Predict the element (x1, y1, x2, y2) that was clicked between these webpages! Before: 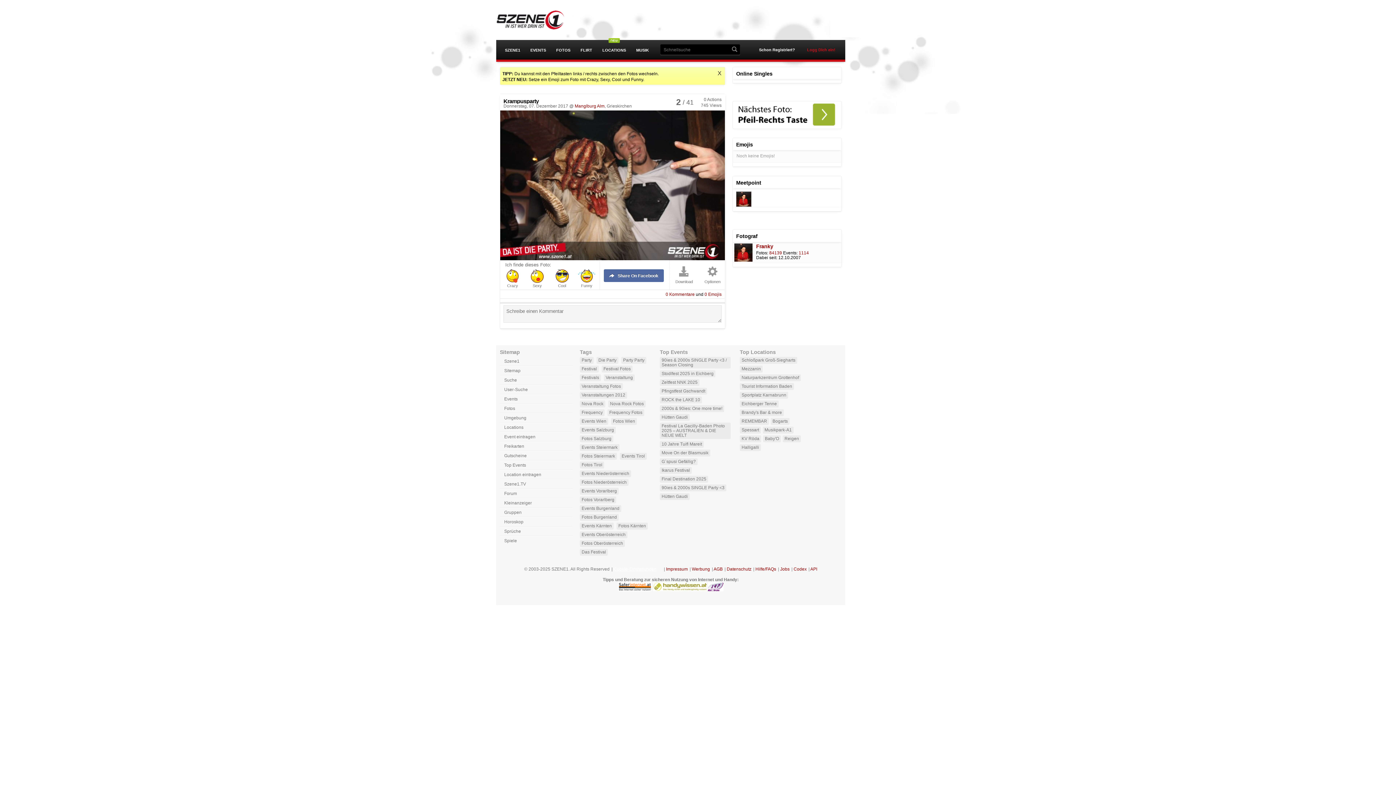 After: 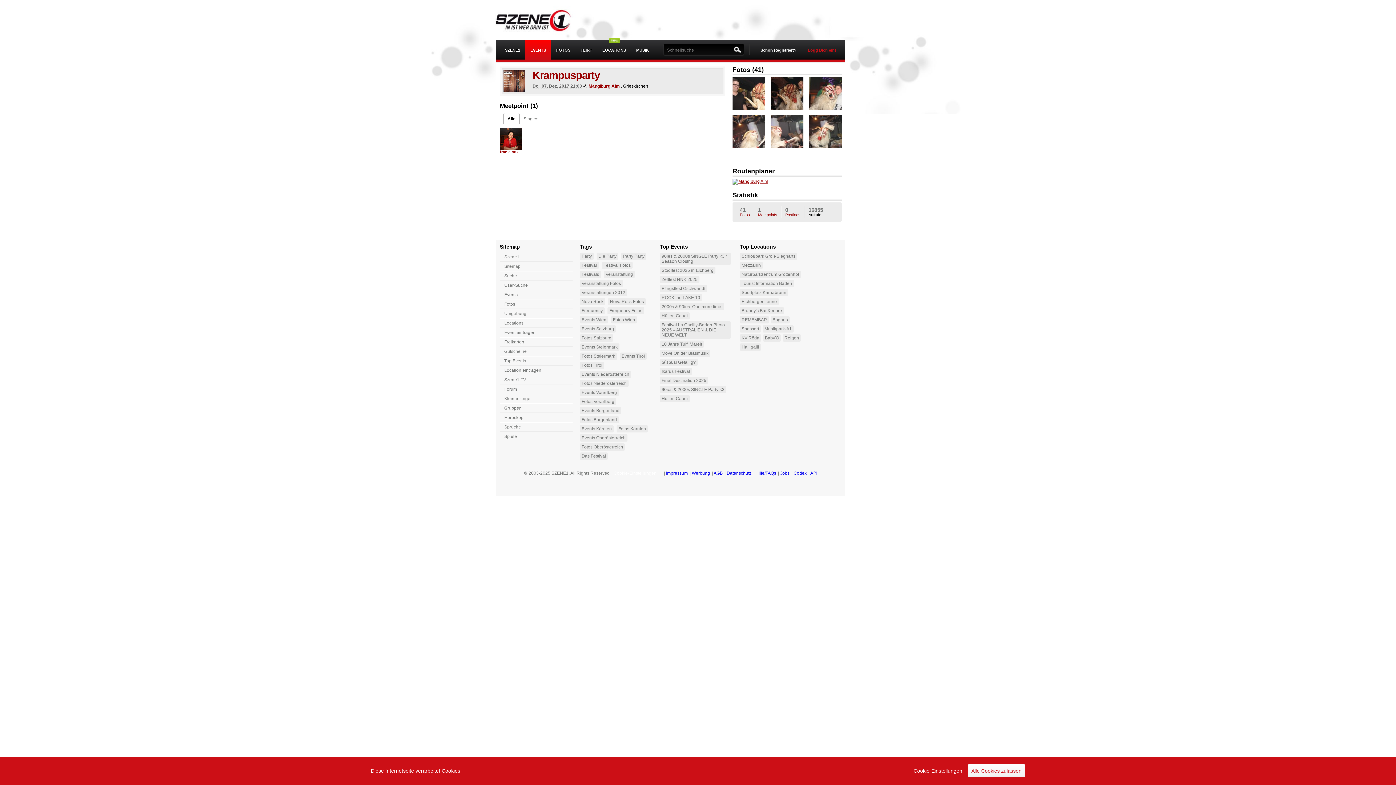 Action: label: Meetpoint bbox: (736, 179, 761, 185)